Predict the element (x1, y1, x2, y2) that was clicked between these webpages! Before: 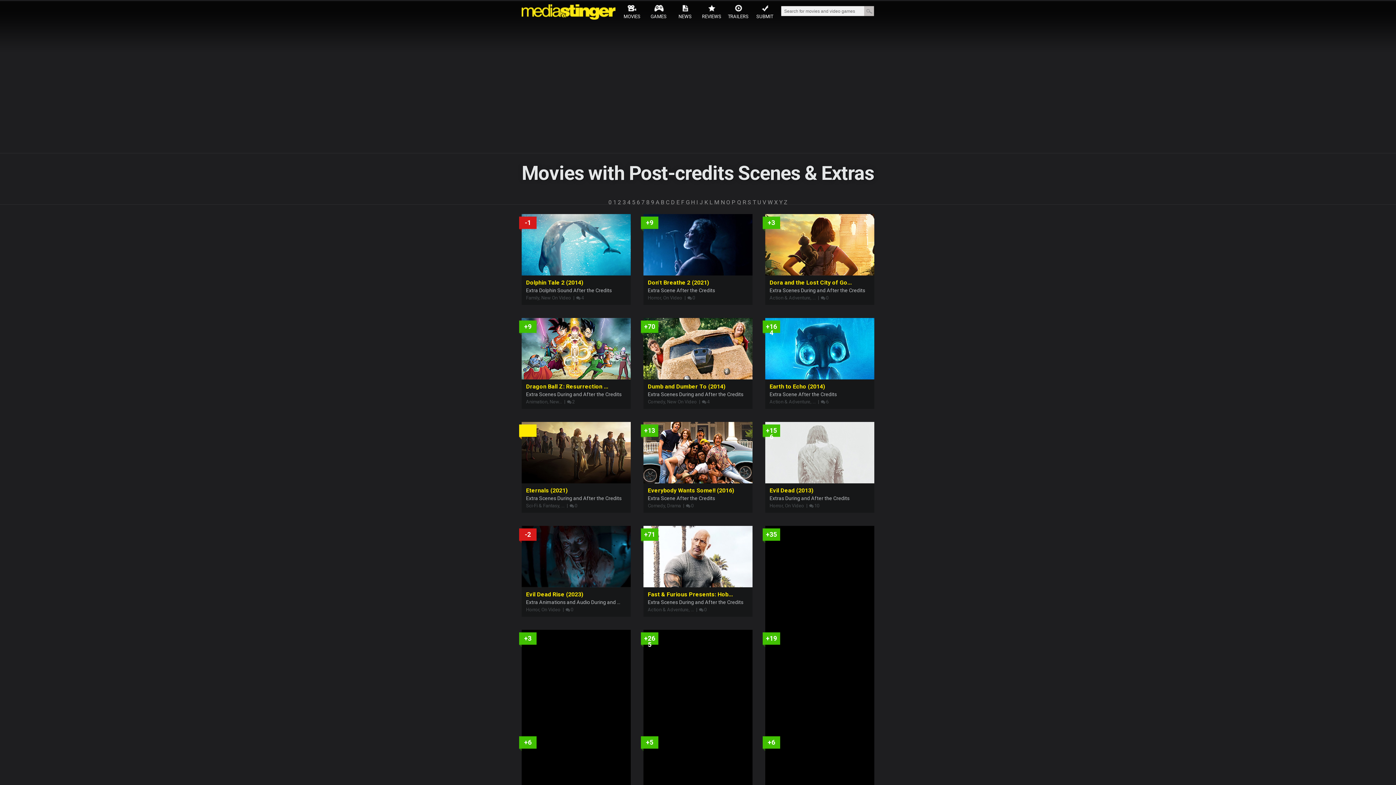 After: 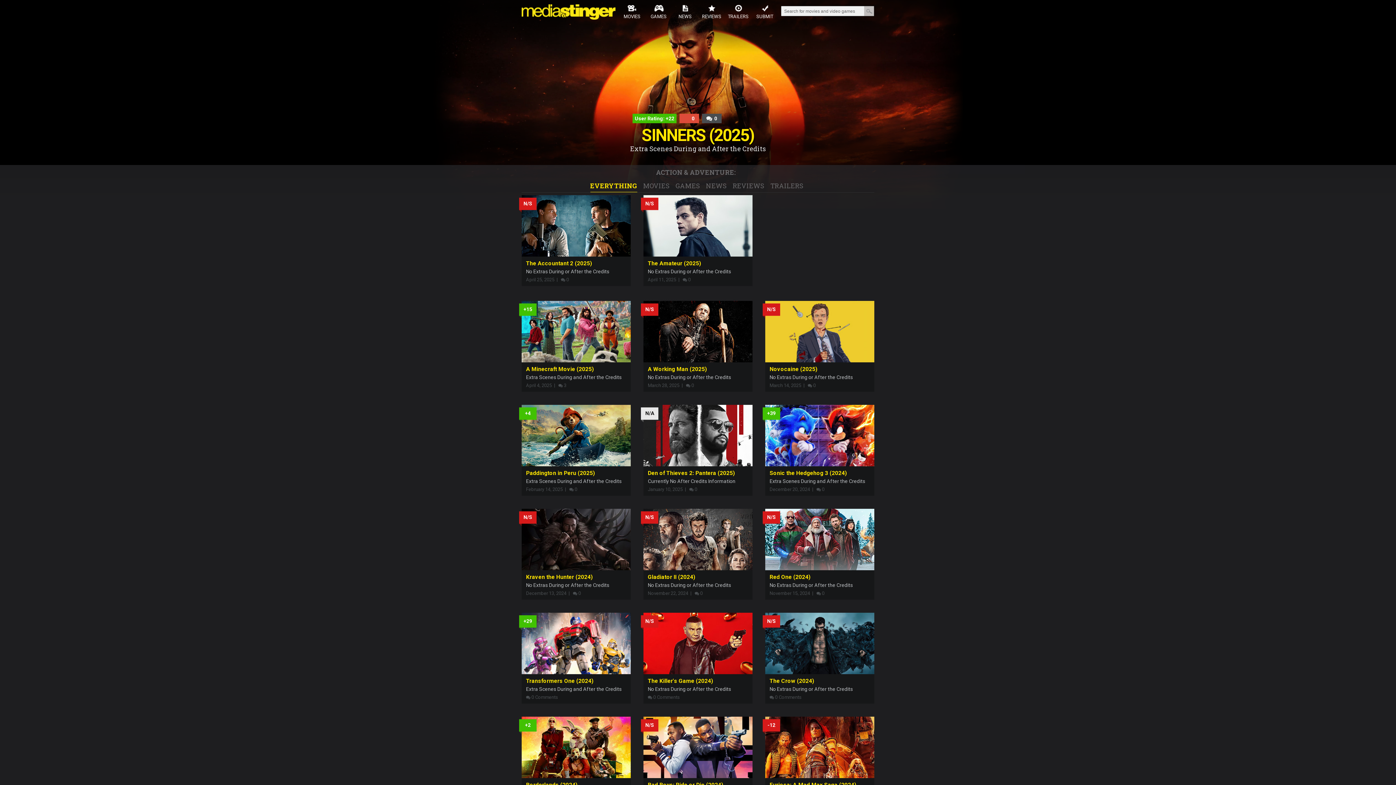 Action: label: Action & Adventure,  bbox: (648, 607, 690, 612)